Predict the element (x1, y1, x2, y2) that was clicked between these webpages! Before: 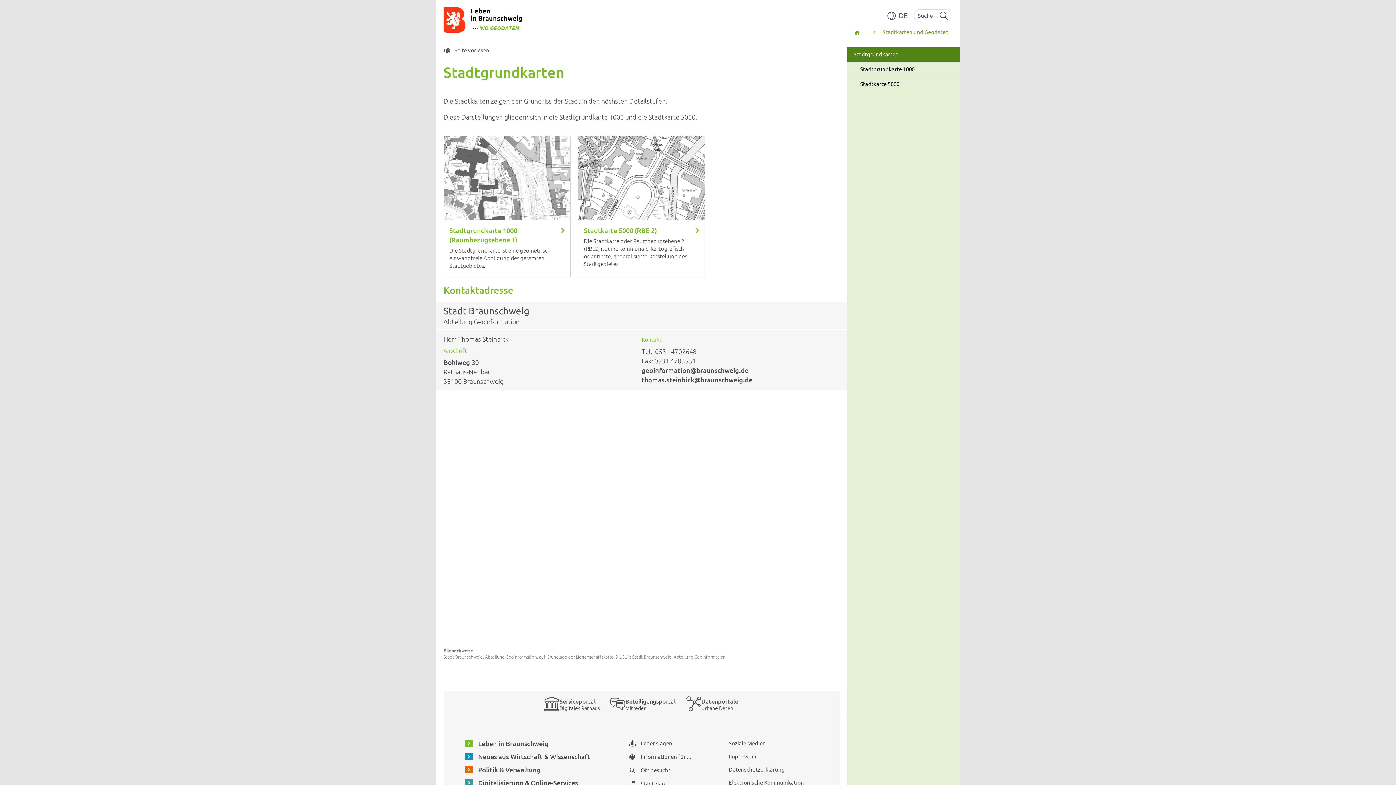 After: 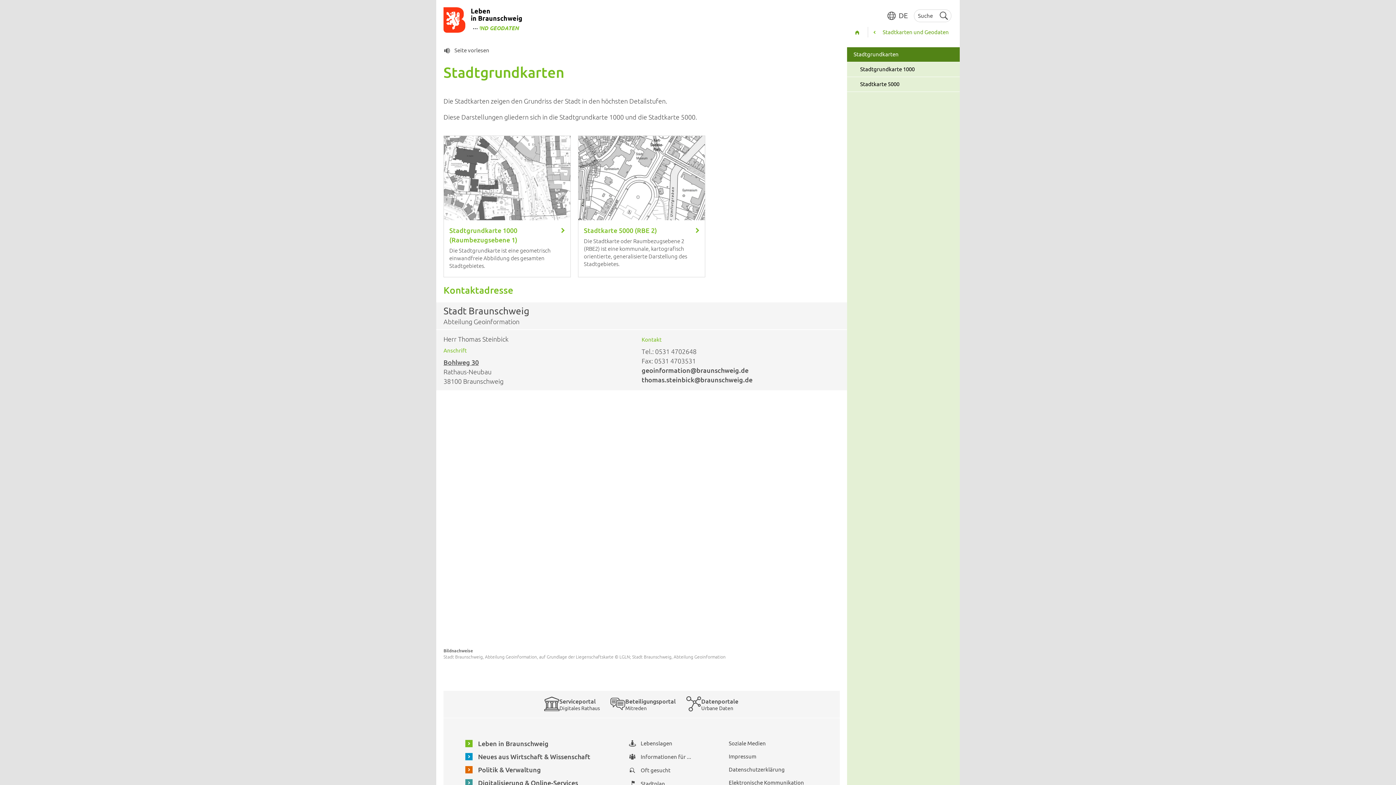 Action: label: Bohlweg 30 bbox: (443, 358, 478, 366)